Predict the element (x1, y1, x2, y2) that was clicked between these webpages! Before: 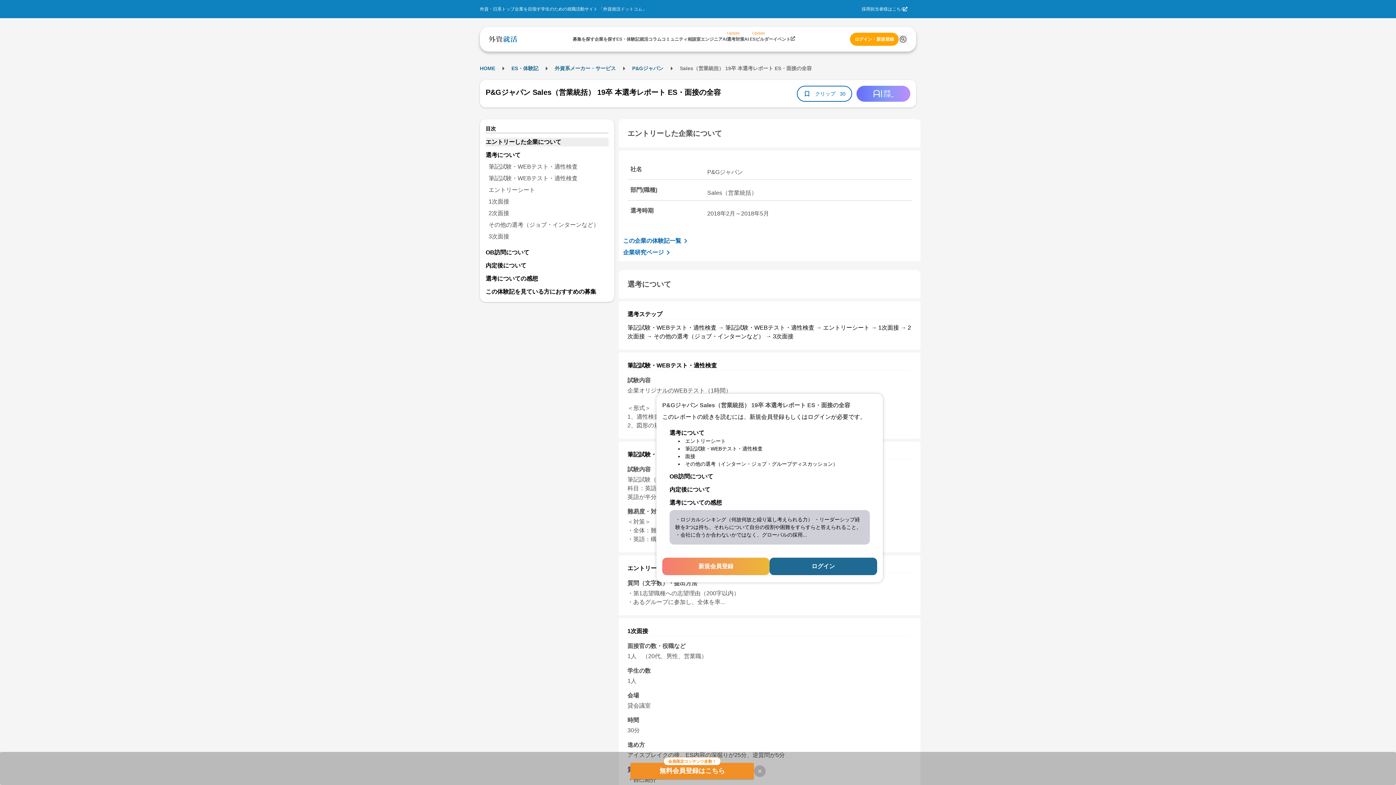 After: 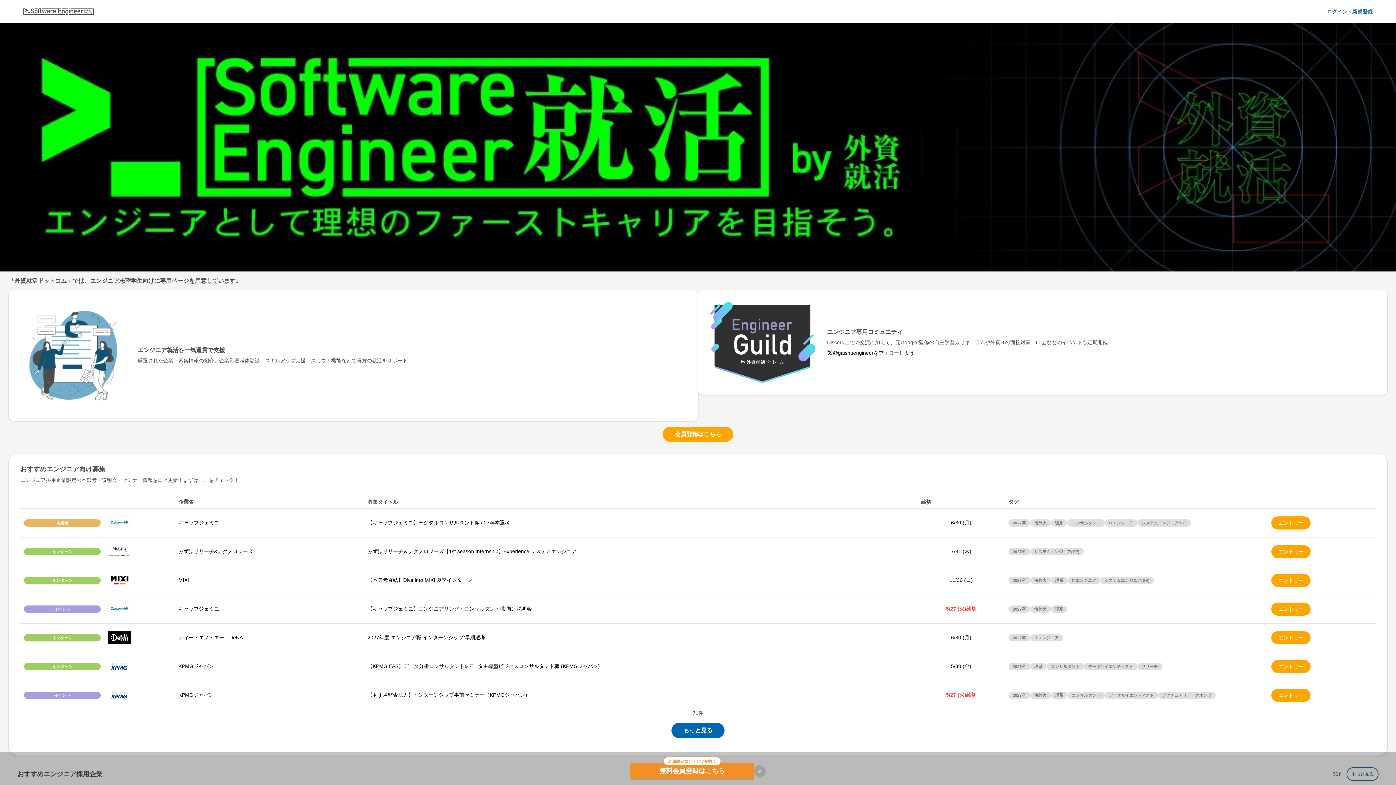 Action: bbox: (700, 36, 722, 41) label: エンジニア